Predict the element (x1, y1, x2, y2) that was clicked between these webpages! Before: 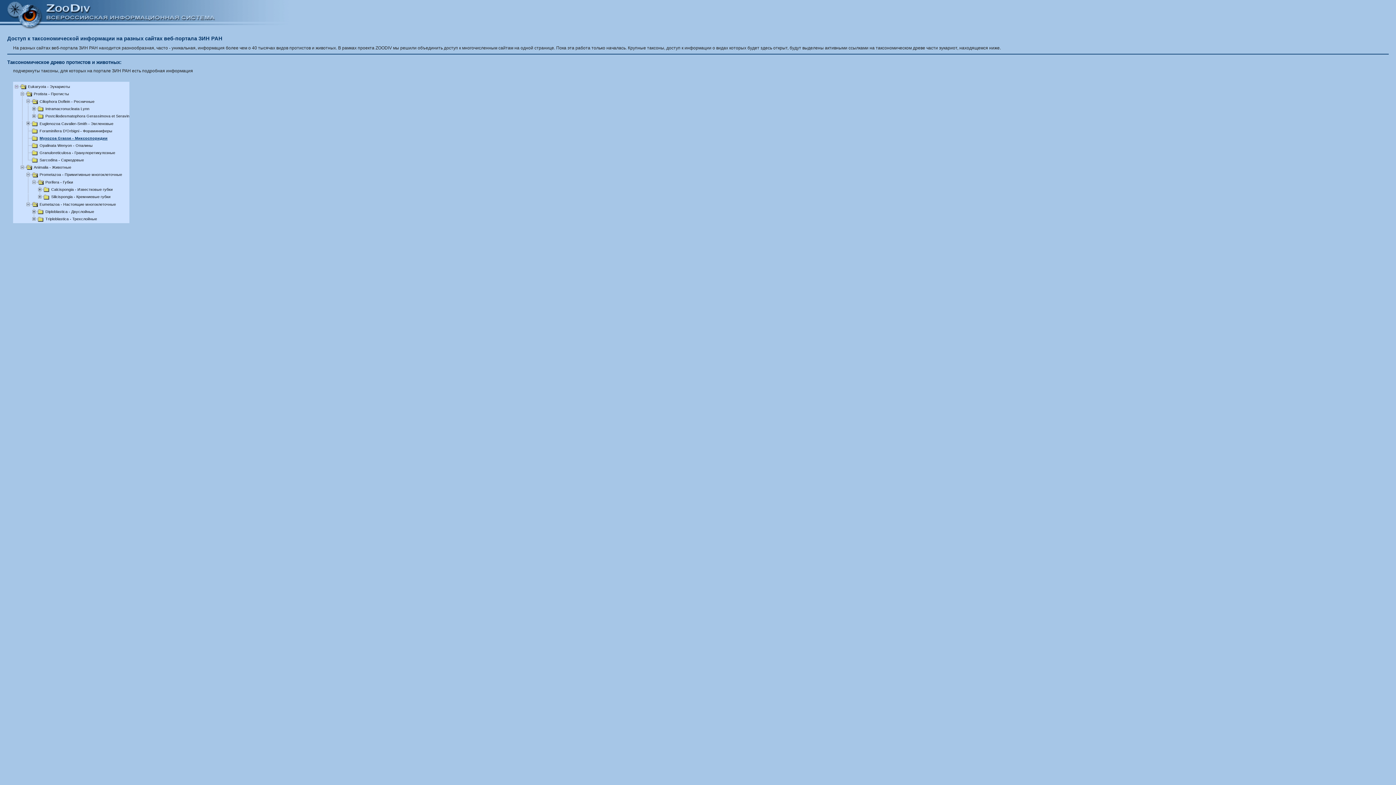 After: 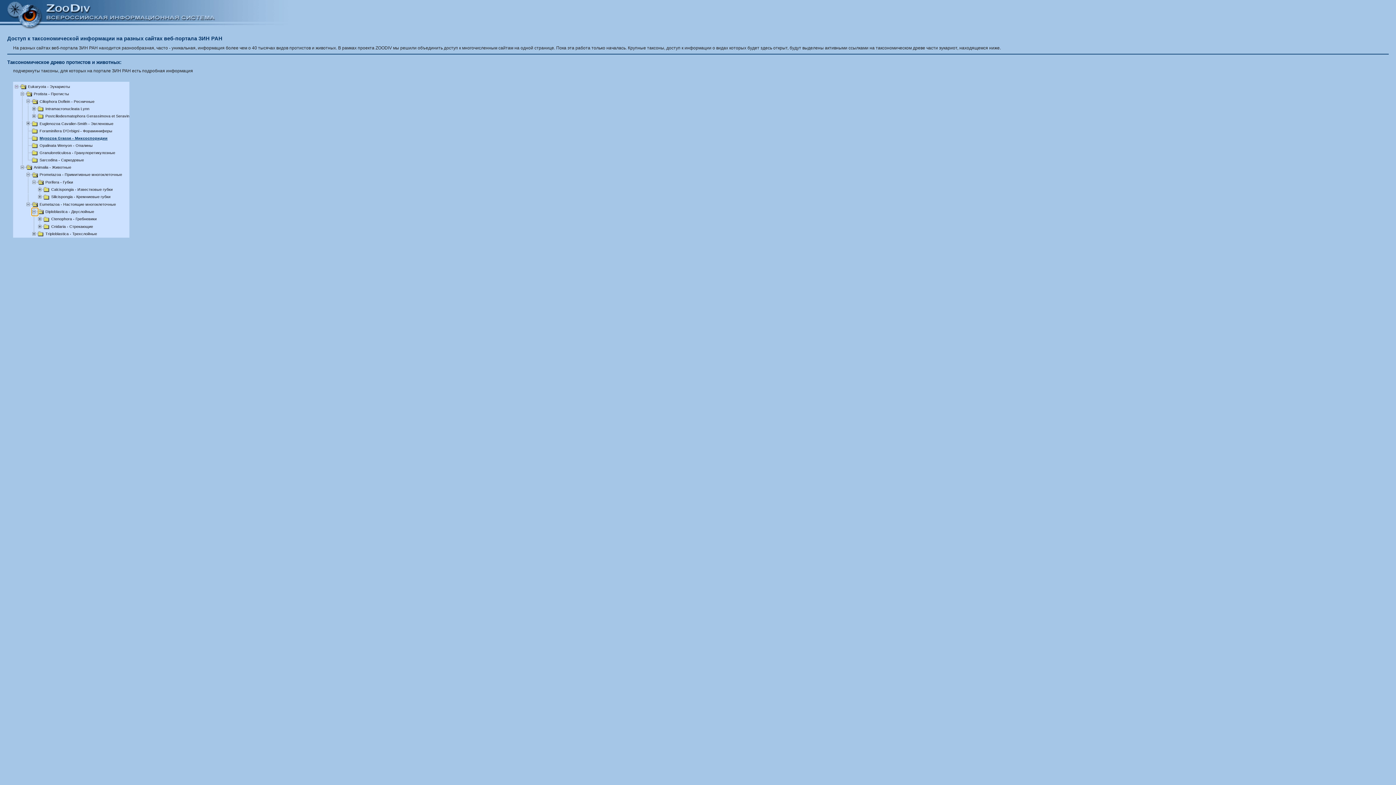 Action: bbox: (32, 209, 37, 214)